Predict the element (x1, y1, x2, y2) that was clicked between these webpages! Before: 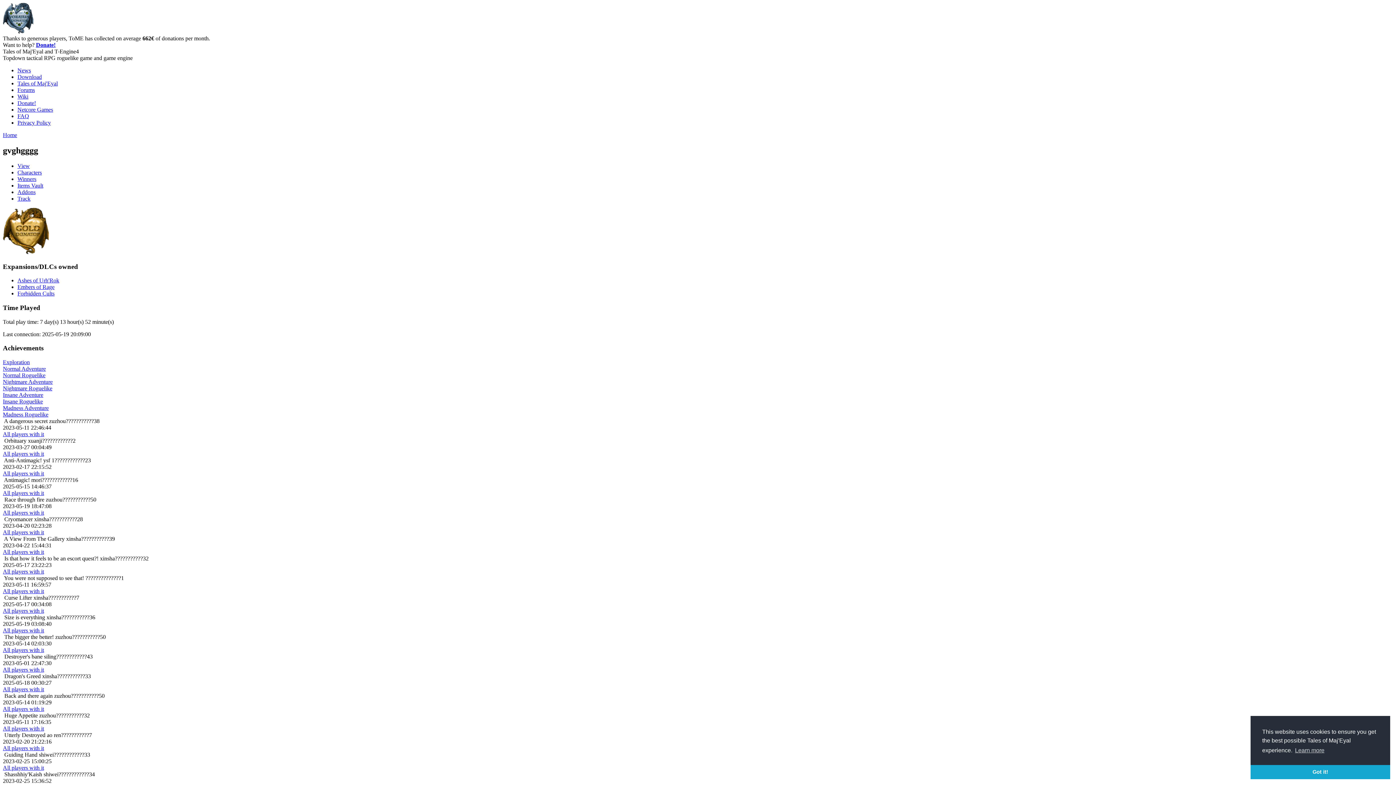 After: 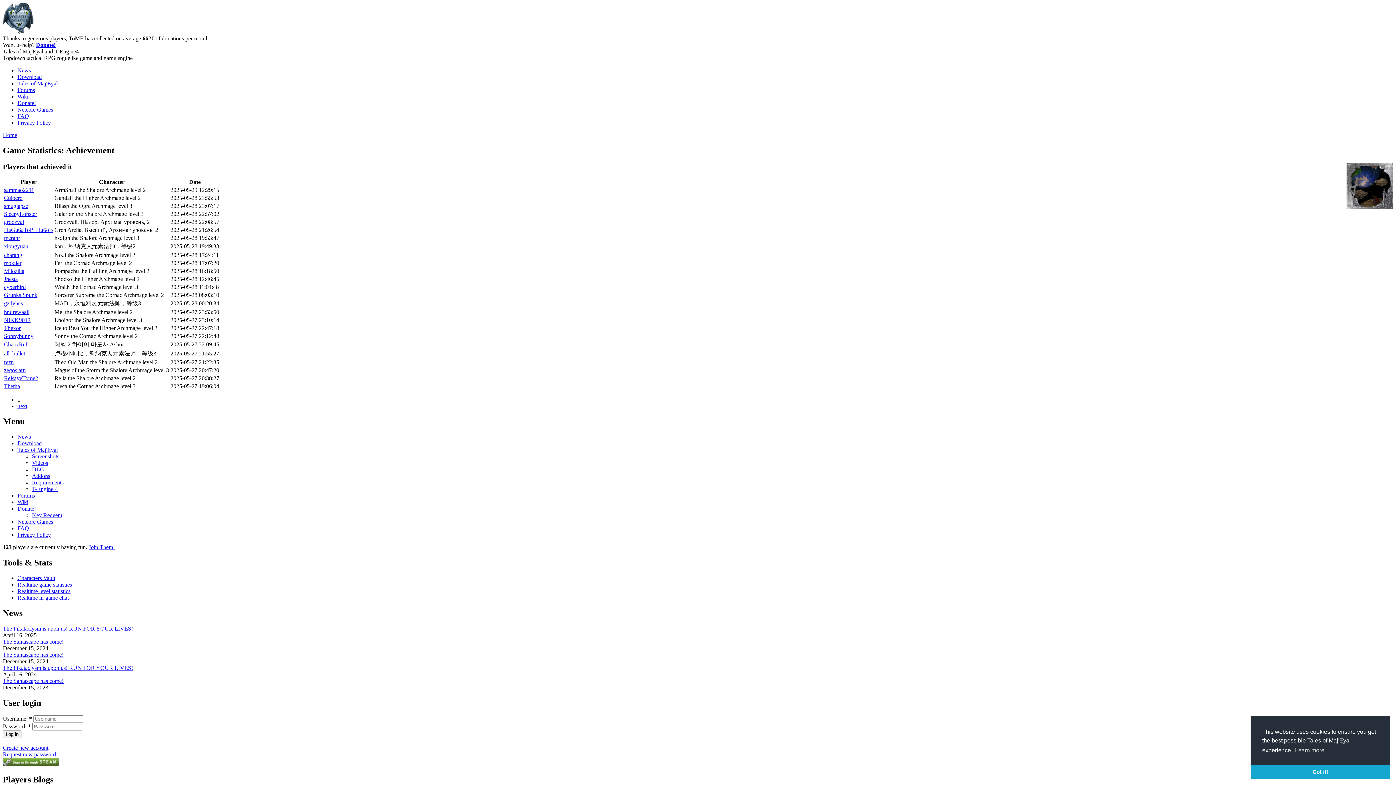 Action: bbox: (2, 450, 44, 457) label: All players with it